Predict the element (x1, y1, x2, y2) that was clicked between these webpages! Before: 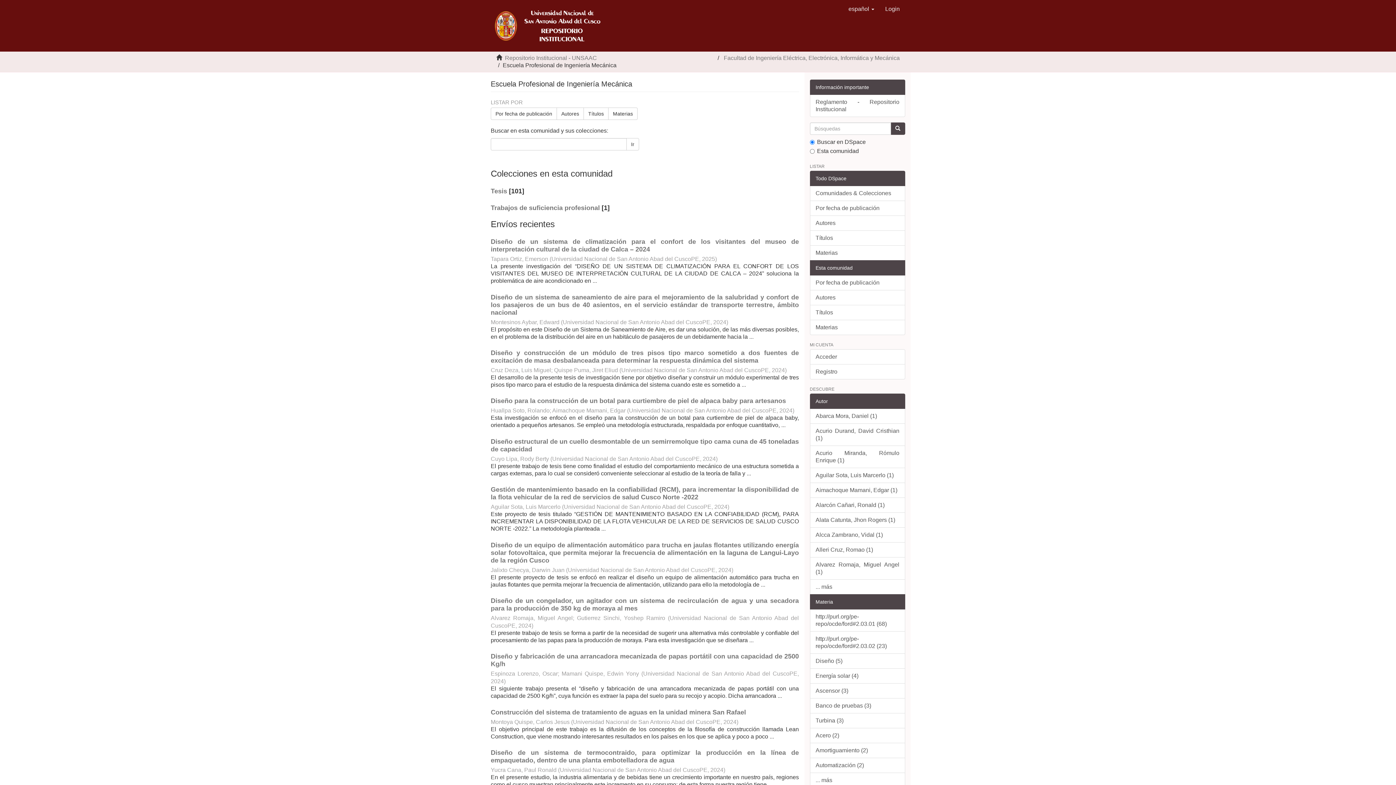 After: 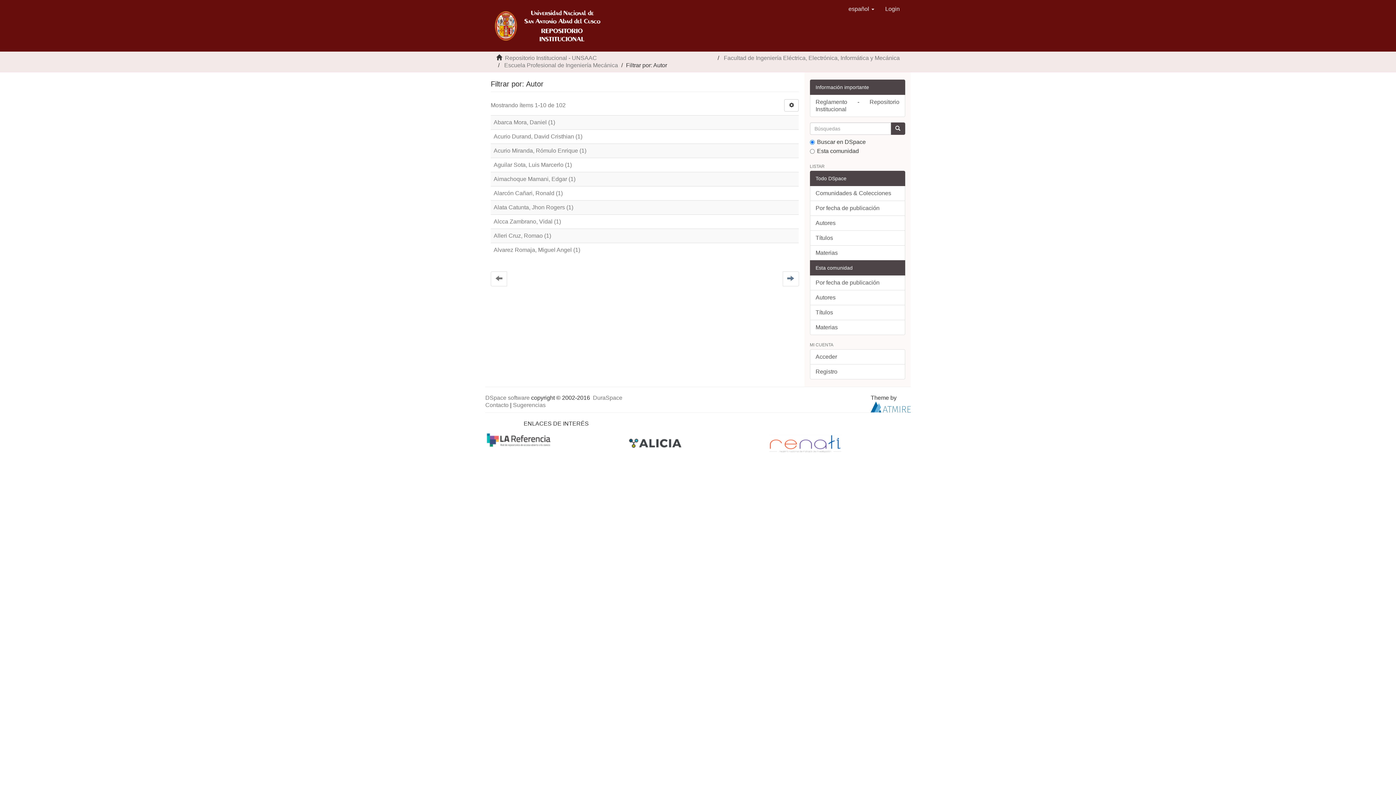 Action: label: ... más bbox: (810, 579, 905, 594)